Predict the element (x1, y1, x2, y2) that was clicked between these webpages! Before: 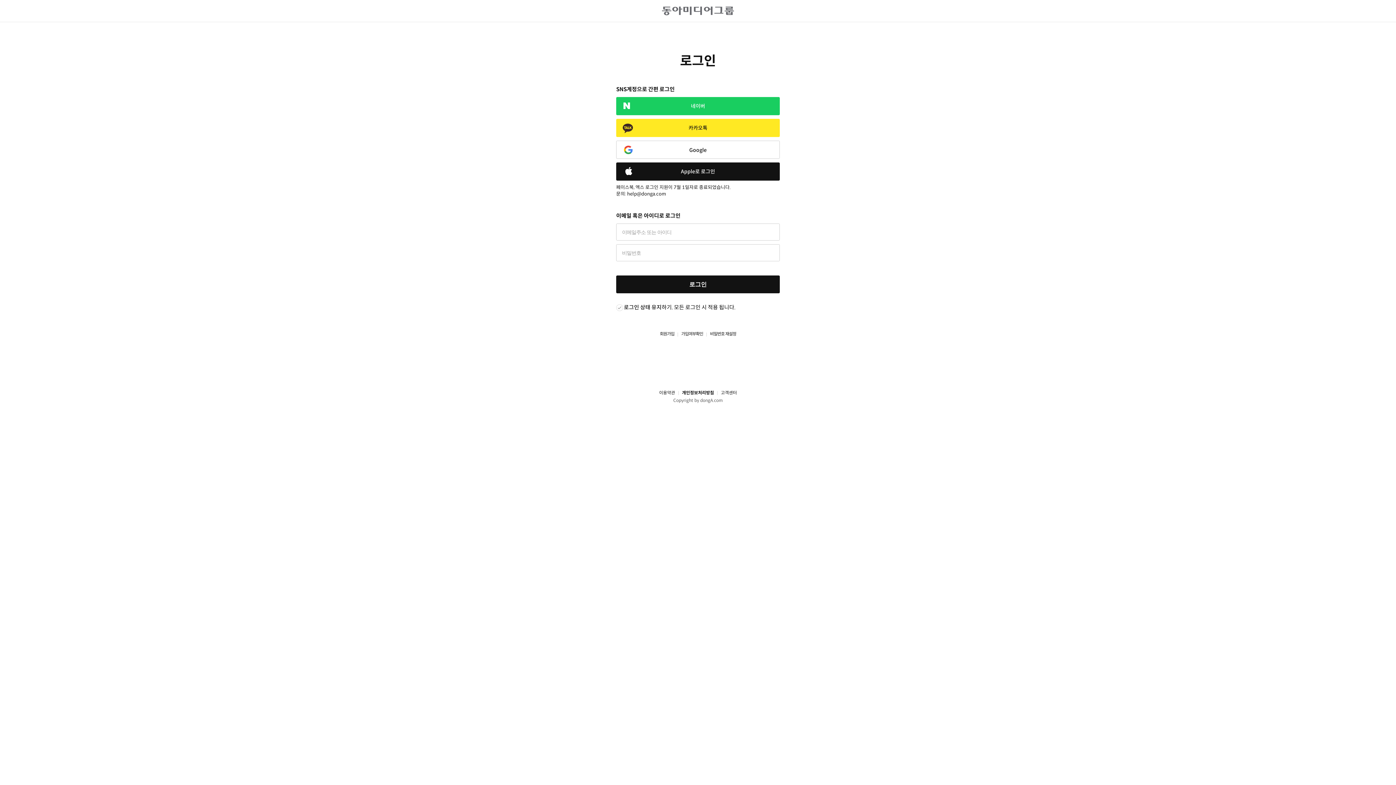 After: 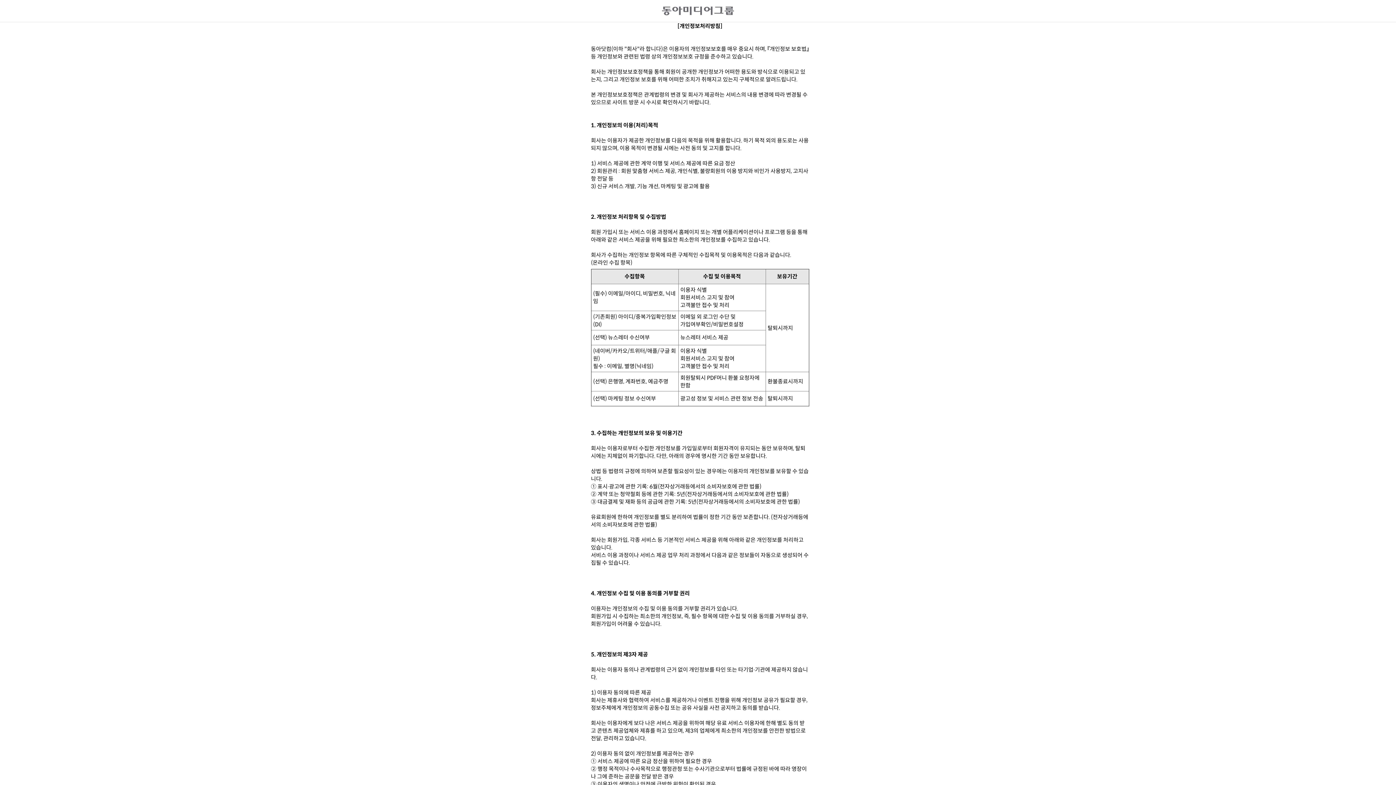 Action: label: 개인정보처리방침 bbox: (675, 390, 714, 396)